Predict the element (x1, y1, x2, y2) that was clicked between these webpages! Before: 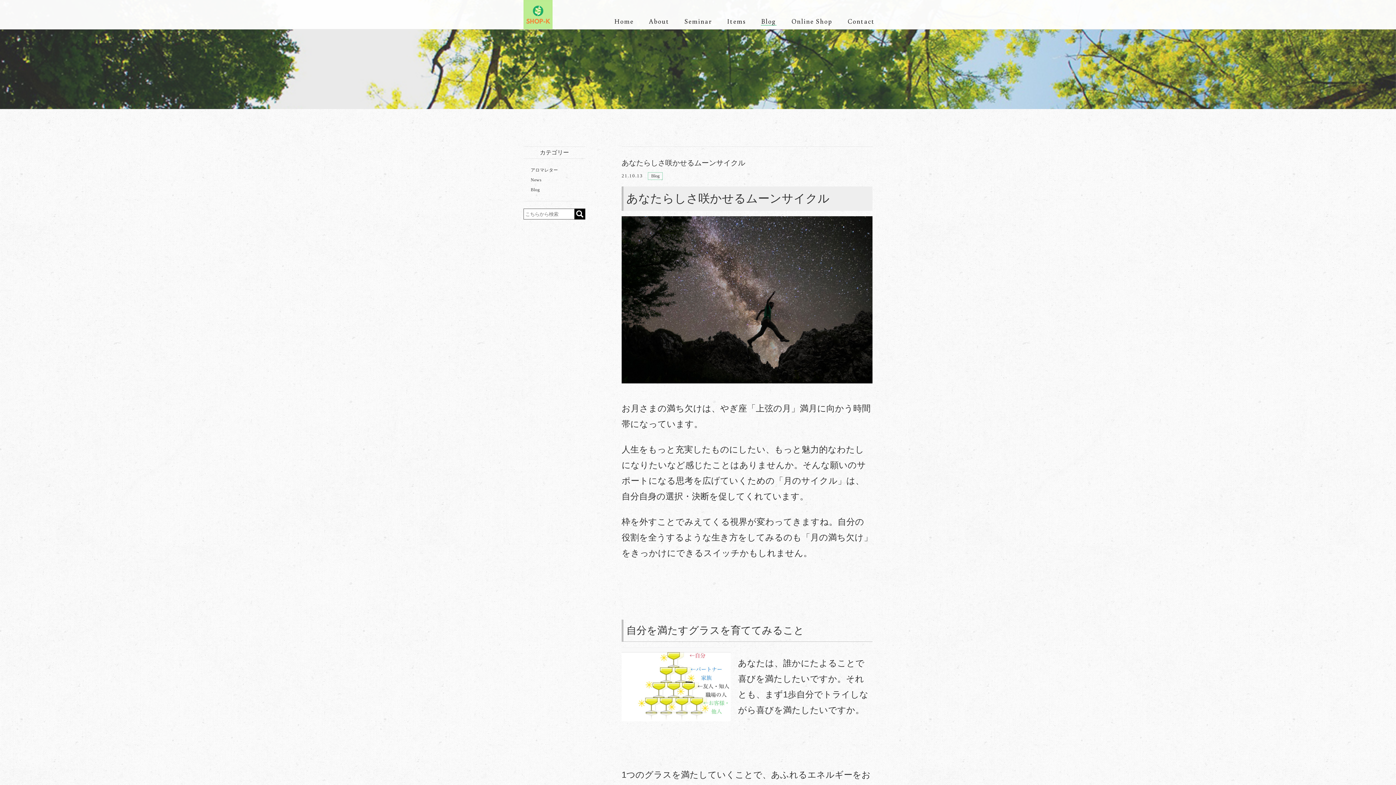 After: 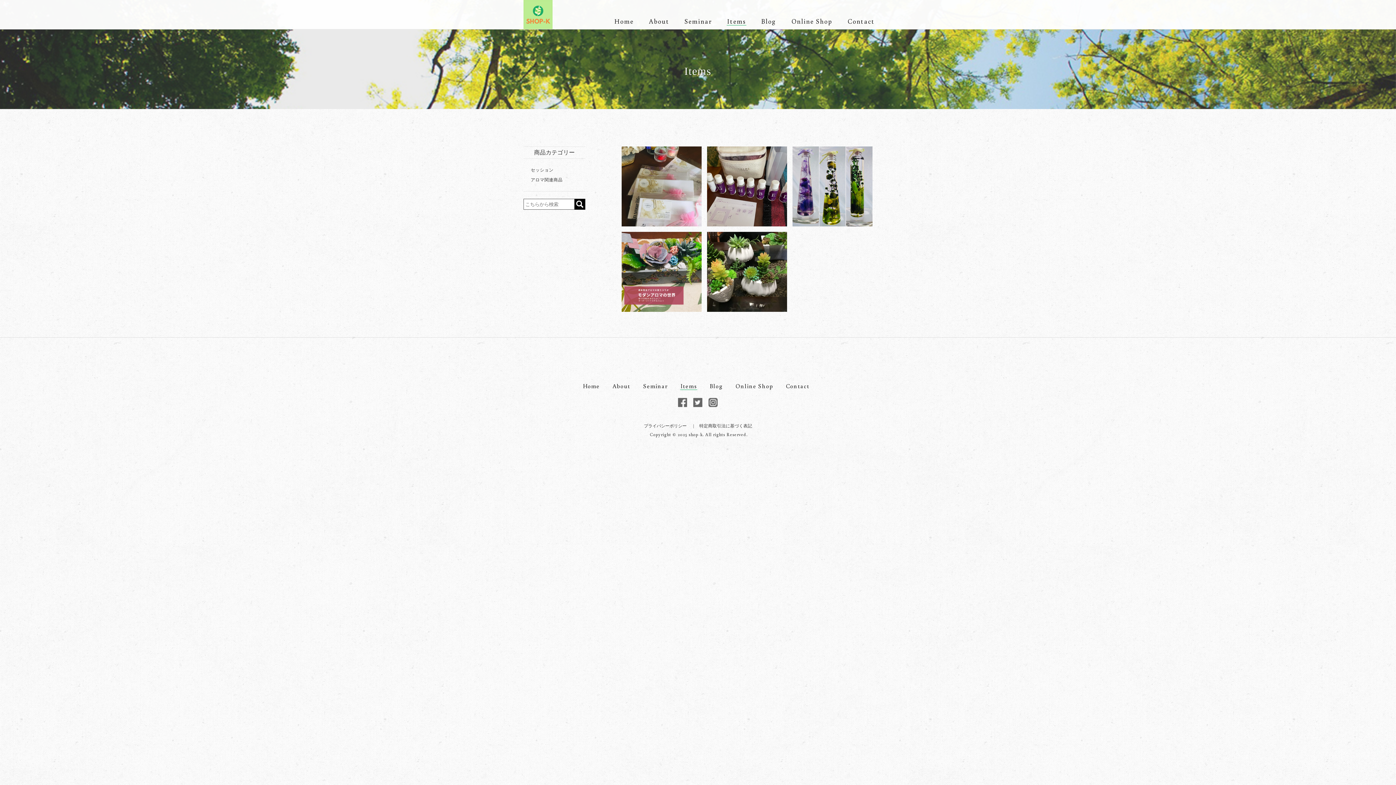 Action: bbox: (727, 17, 746, 24) label: Items